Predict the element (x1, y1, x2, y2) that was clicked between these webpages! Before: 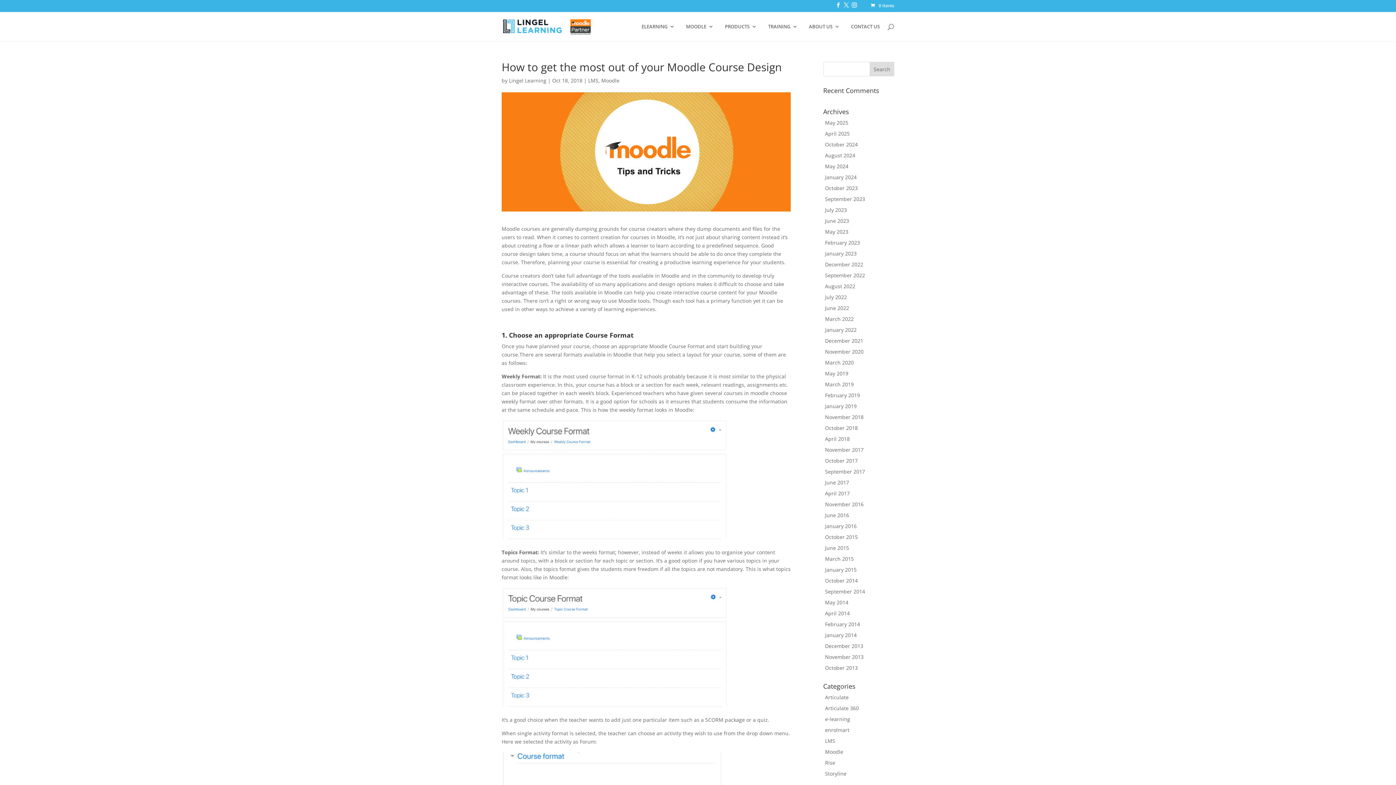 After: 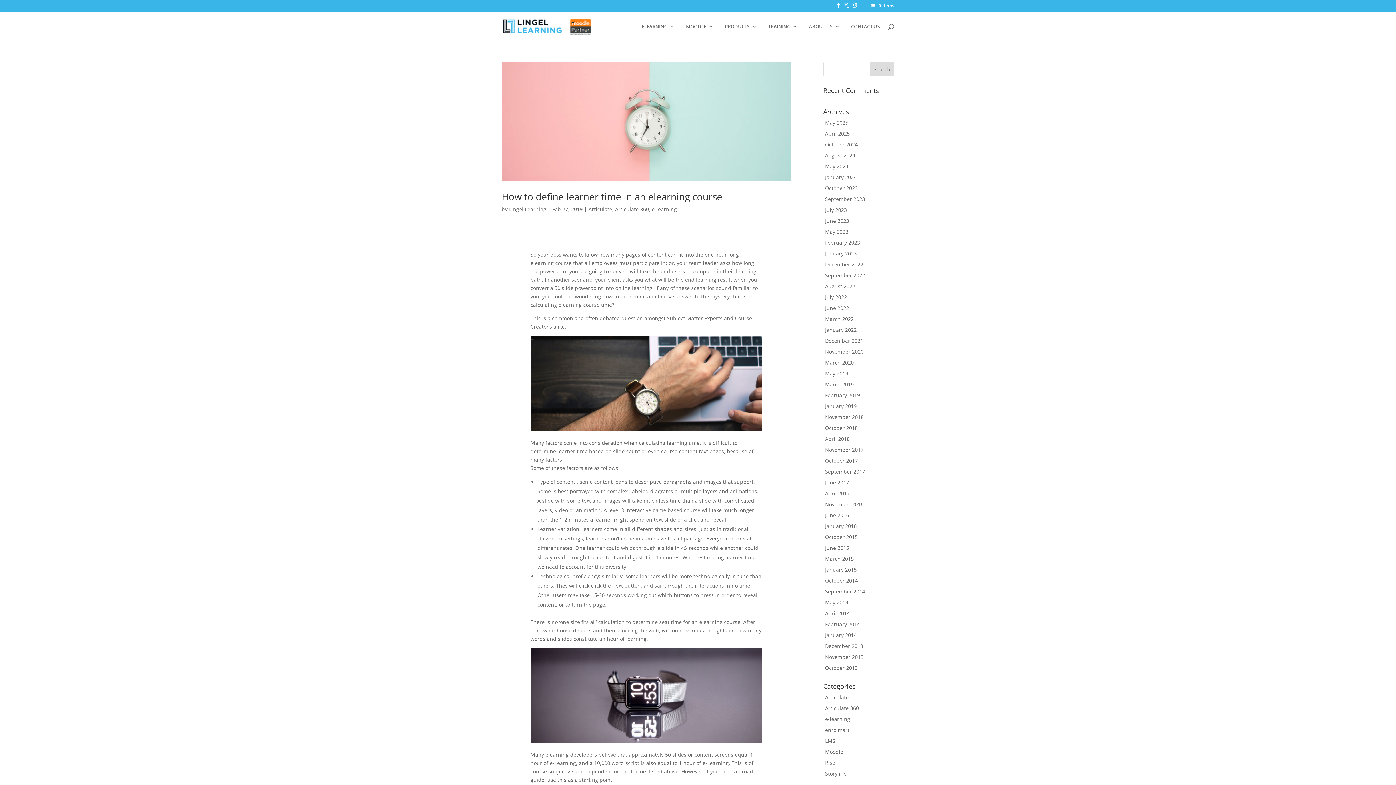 Action: label: February 2019 bbox: (825, 392, 860, 398)